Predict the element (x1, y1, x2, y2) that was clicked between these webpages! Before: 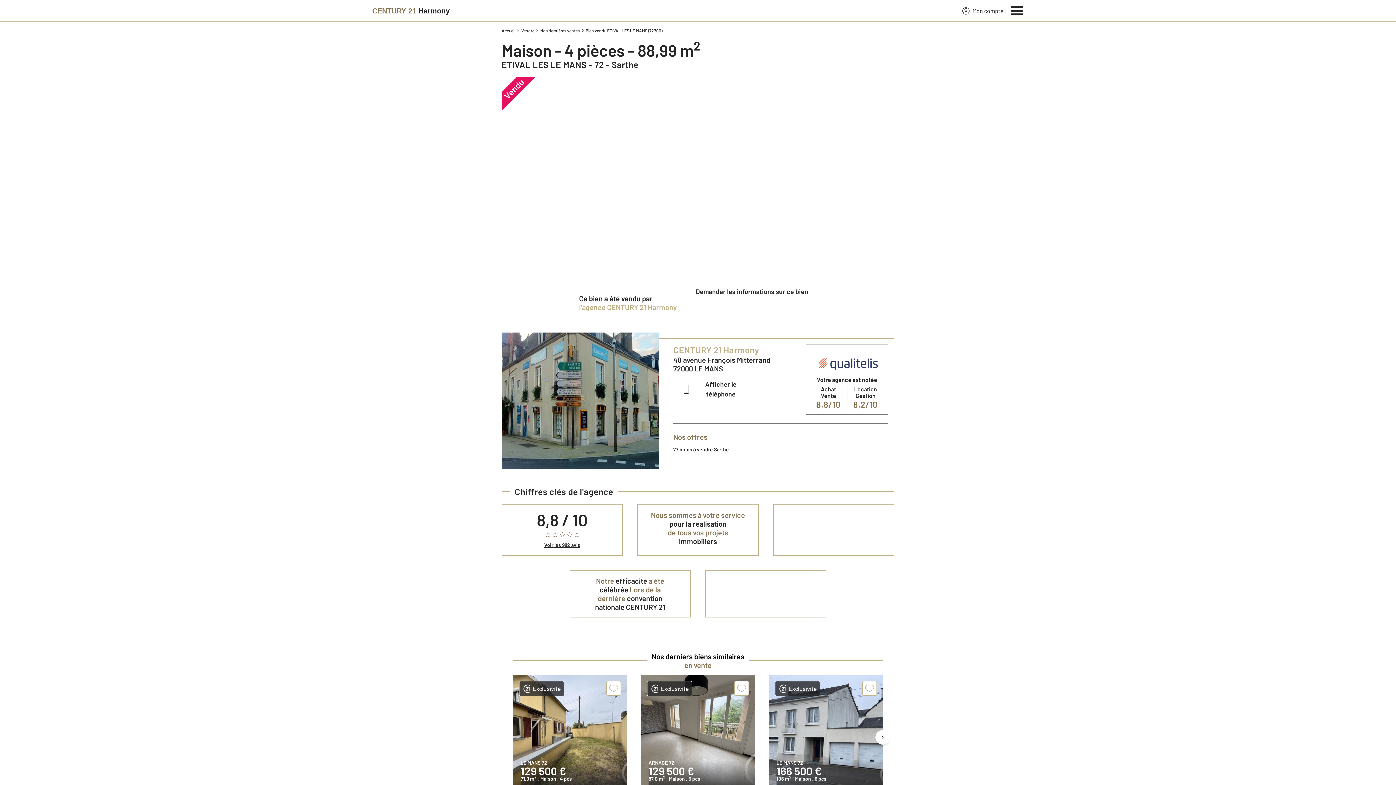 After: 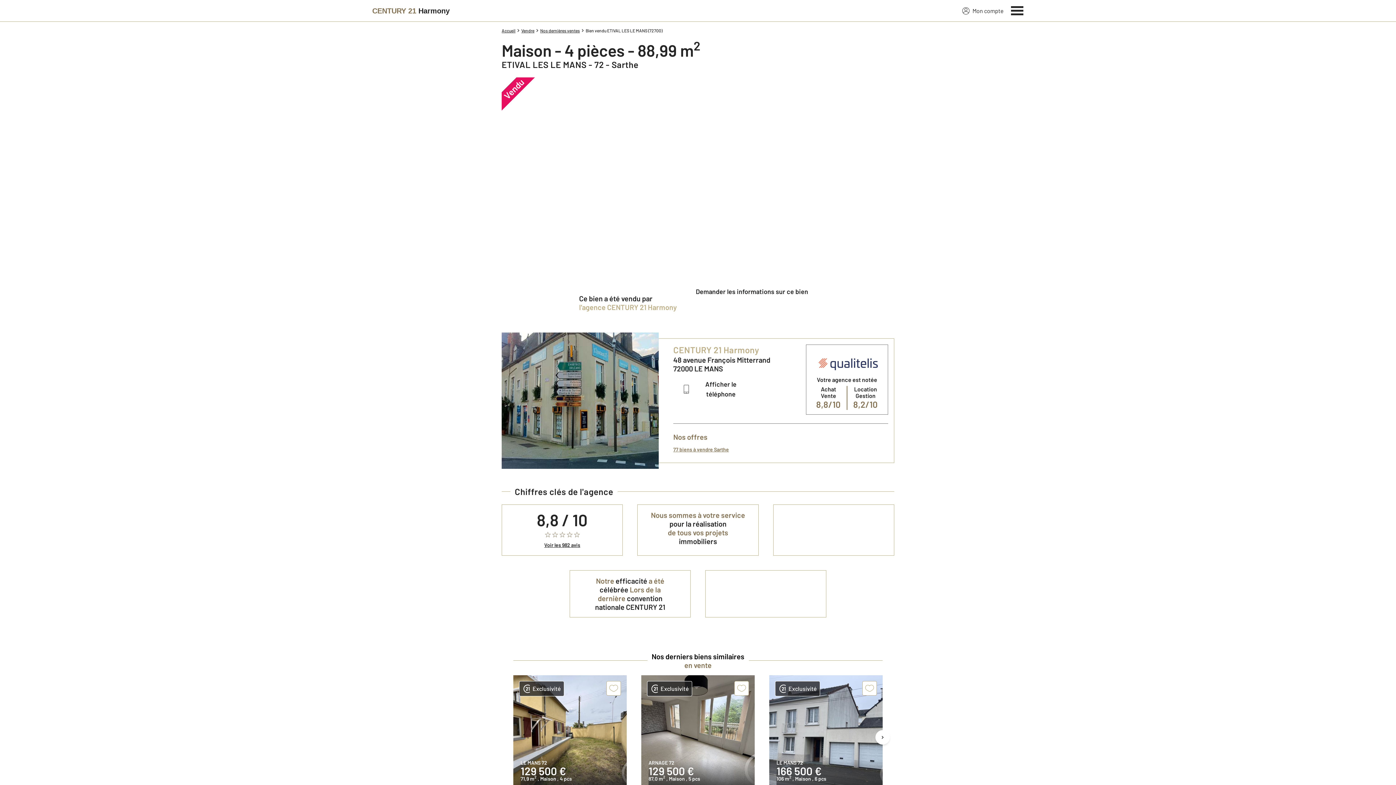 Action: label: 77 biens à vendre Sarthe bbox: (673, 444, 729, 454)